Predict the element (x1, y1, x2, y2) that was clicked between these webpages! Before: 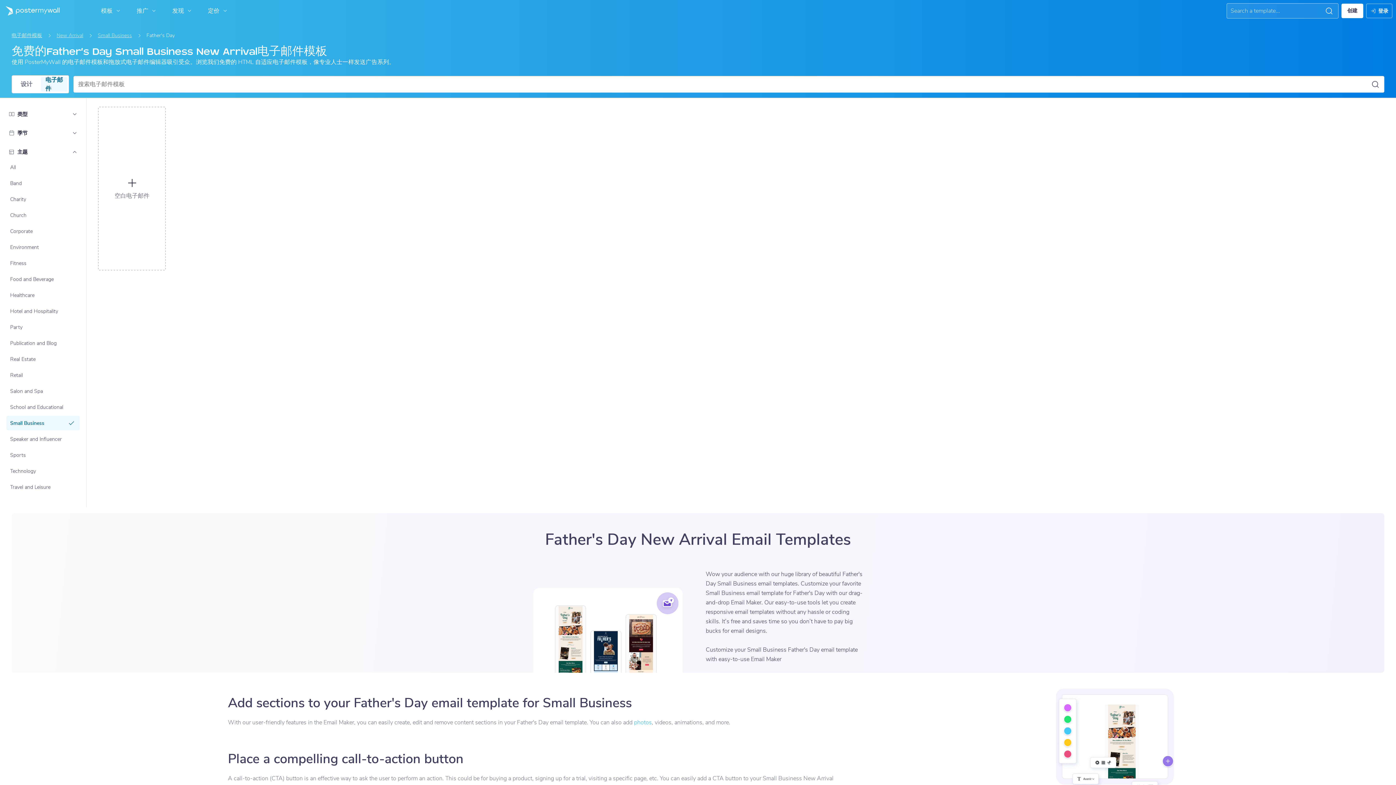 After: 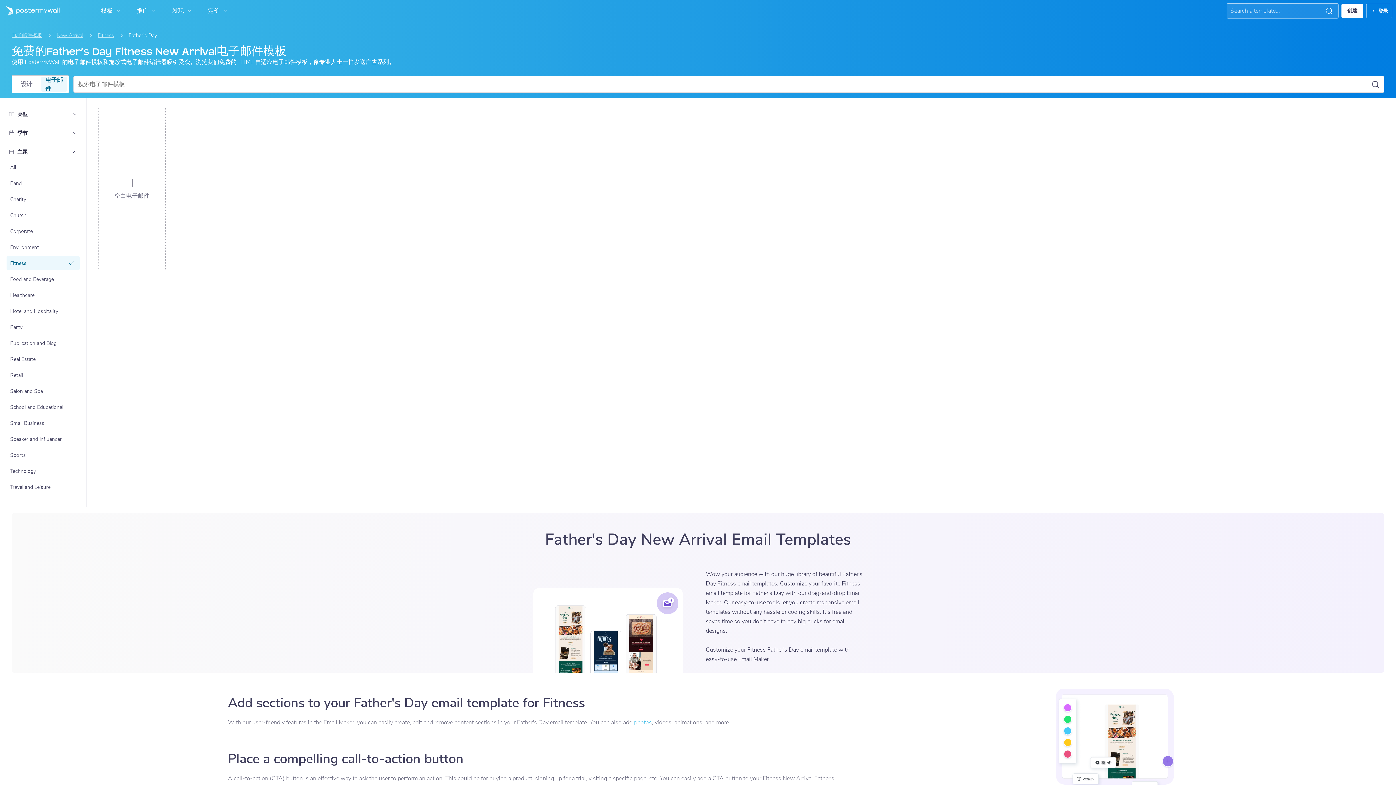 Action: bbox: (7, 256, 79, 269) label: Fitness